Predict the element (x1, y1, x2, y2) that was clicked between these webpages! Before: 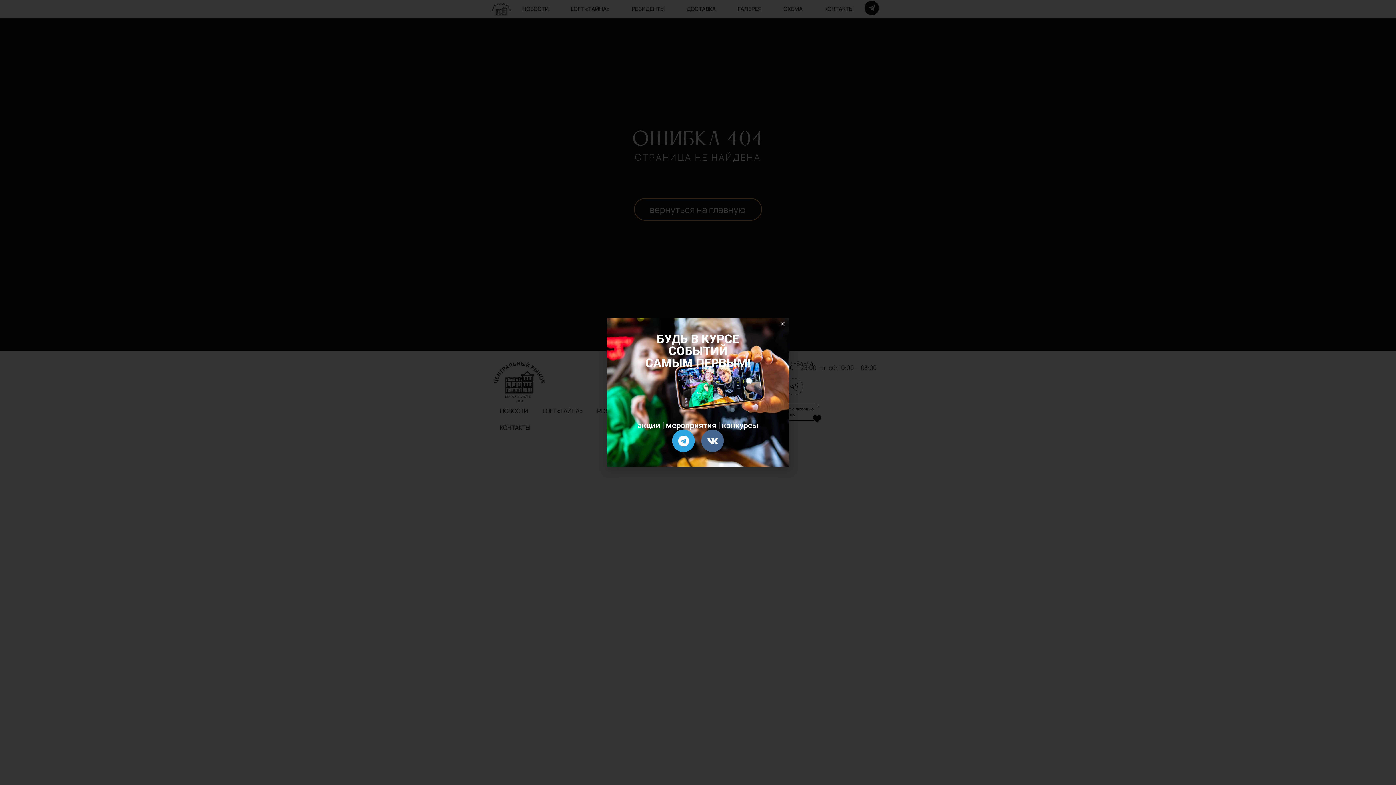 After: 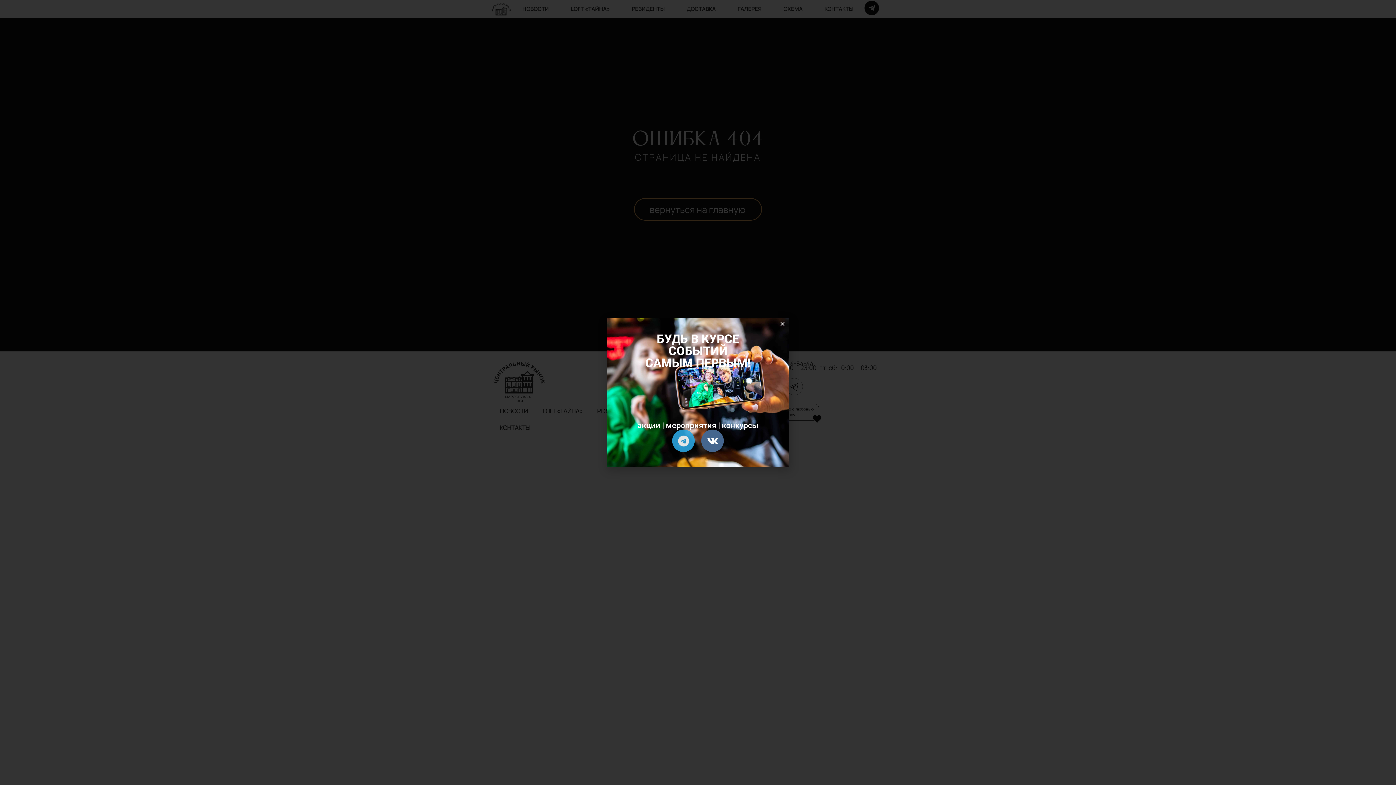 Action: label: Telegram bbox: (672, 429, 694, 452)